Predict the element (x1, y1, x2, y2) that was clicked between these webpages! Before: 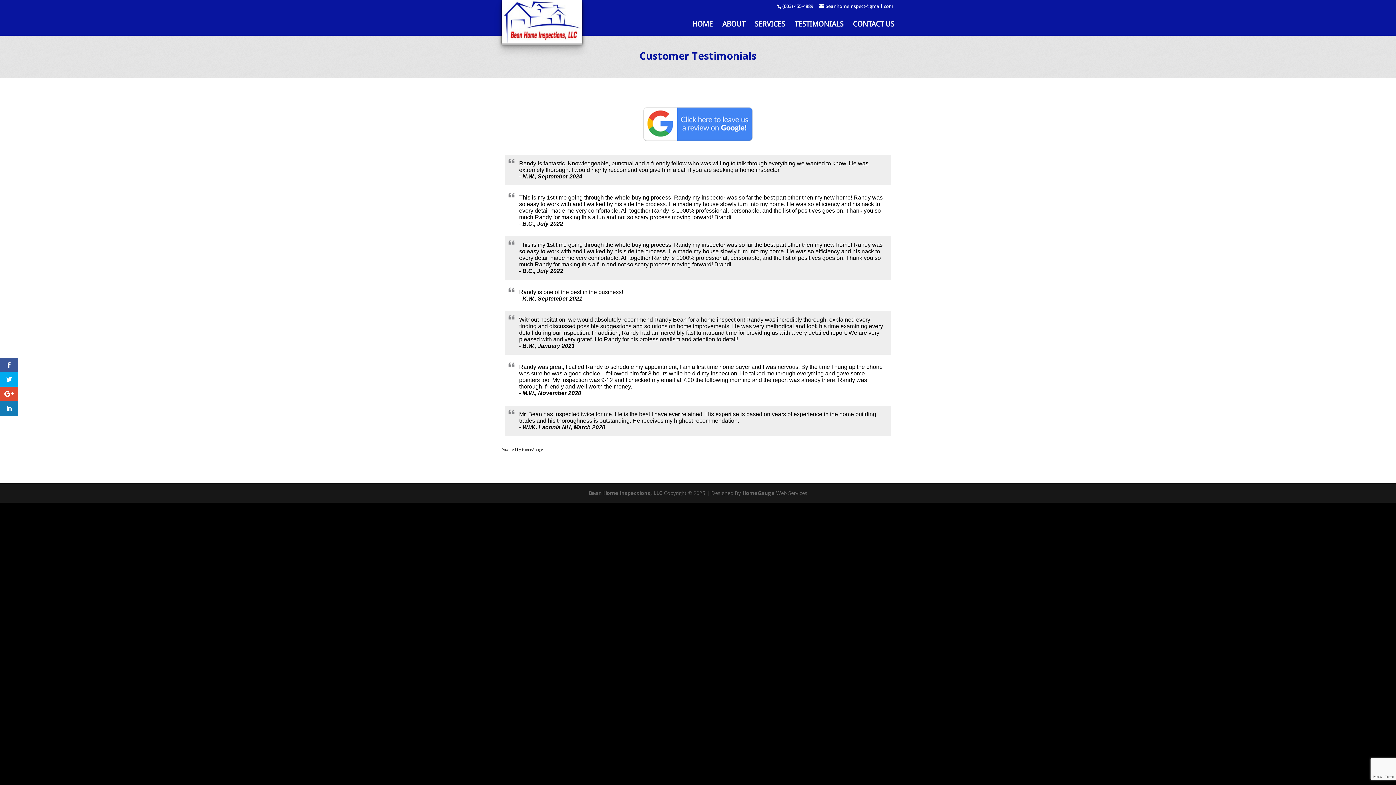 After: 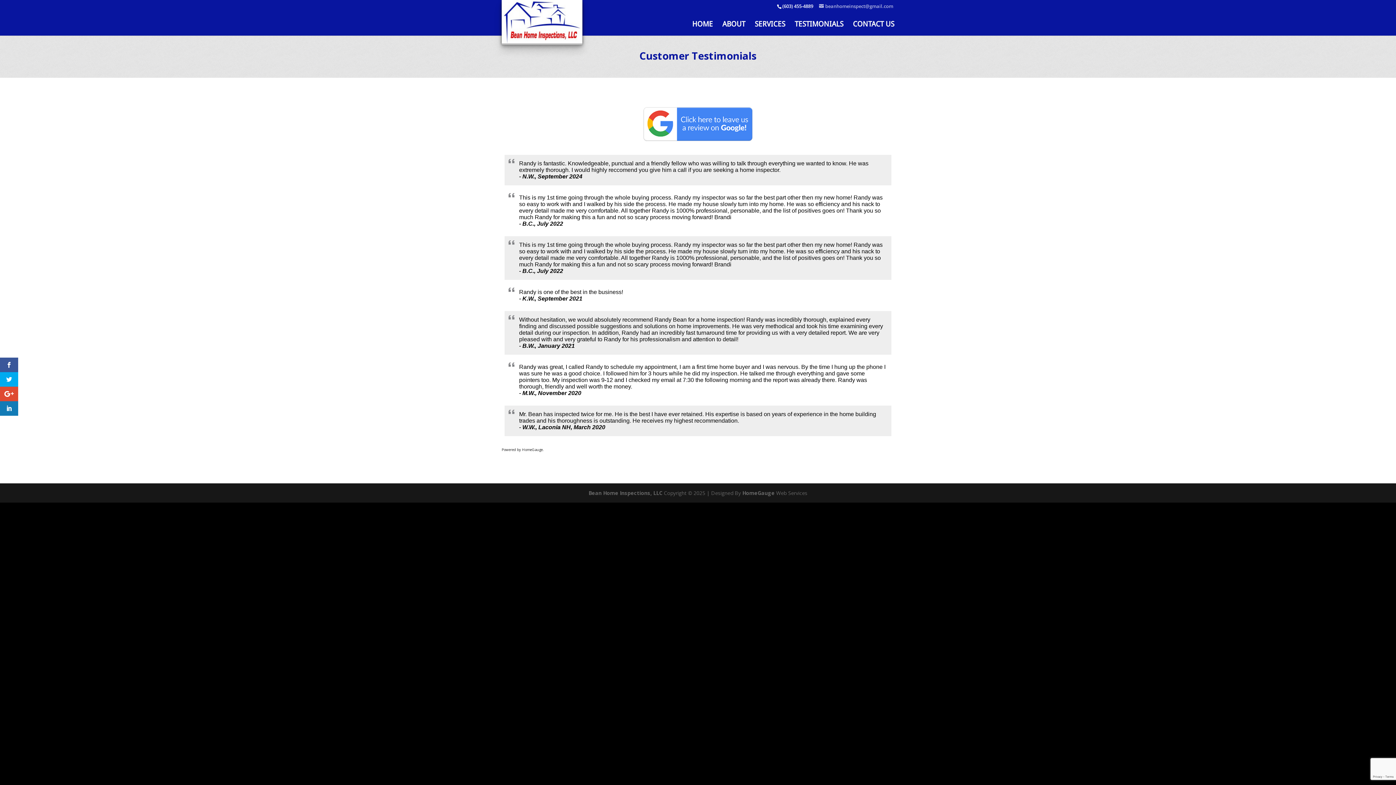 Action: label: beanhomeinspect@gmail.com bbox: (819, 2, 893, 9)